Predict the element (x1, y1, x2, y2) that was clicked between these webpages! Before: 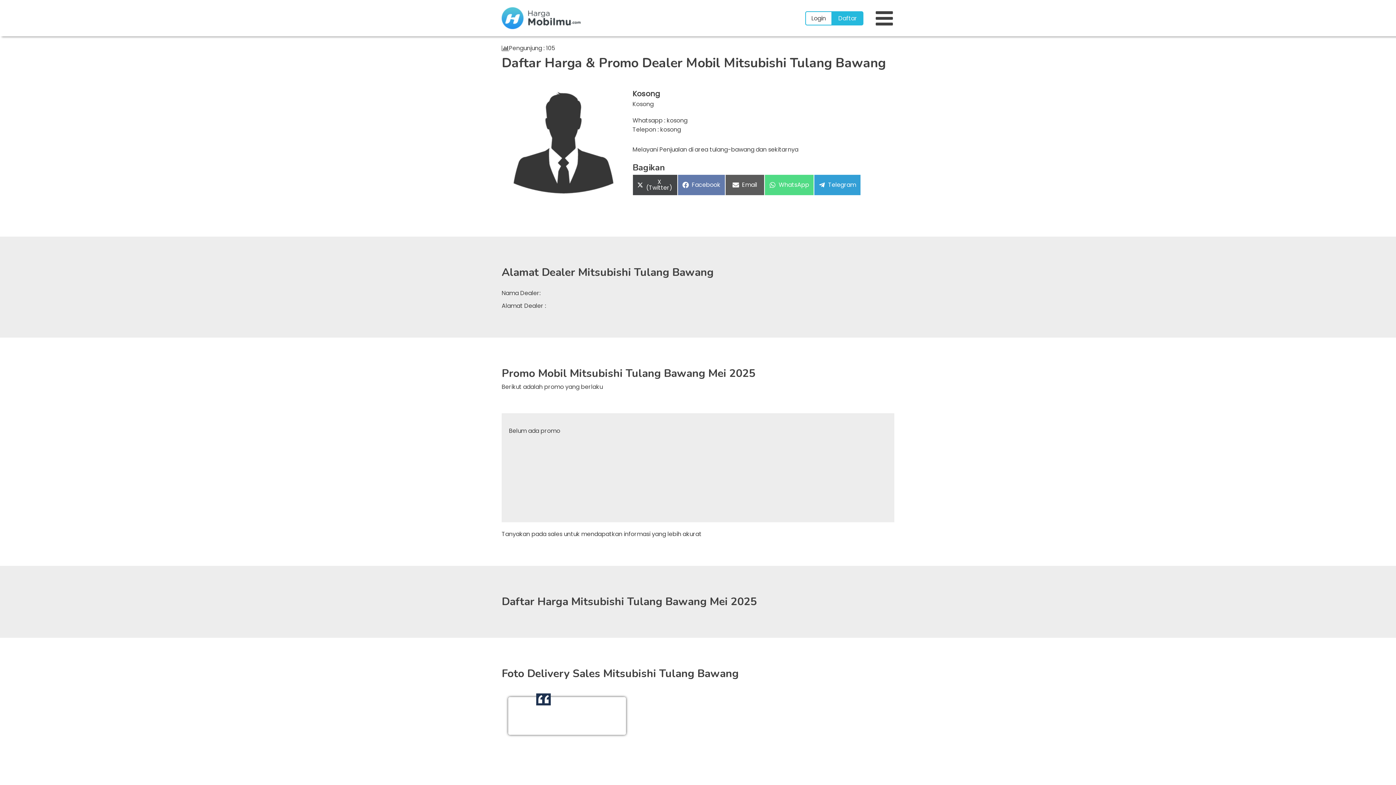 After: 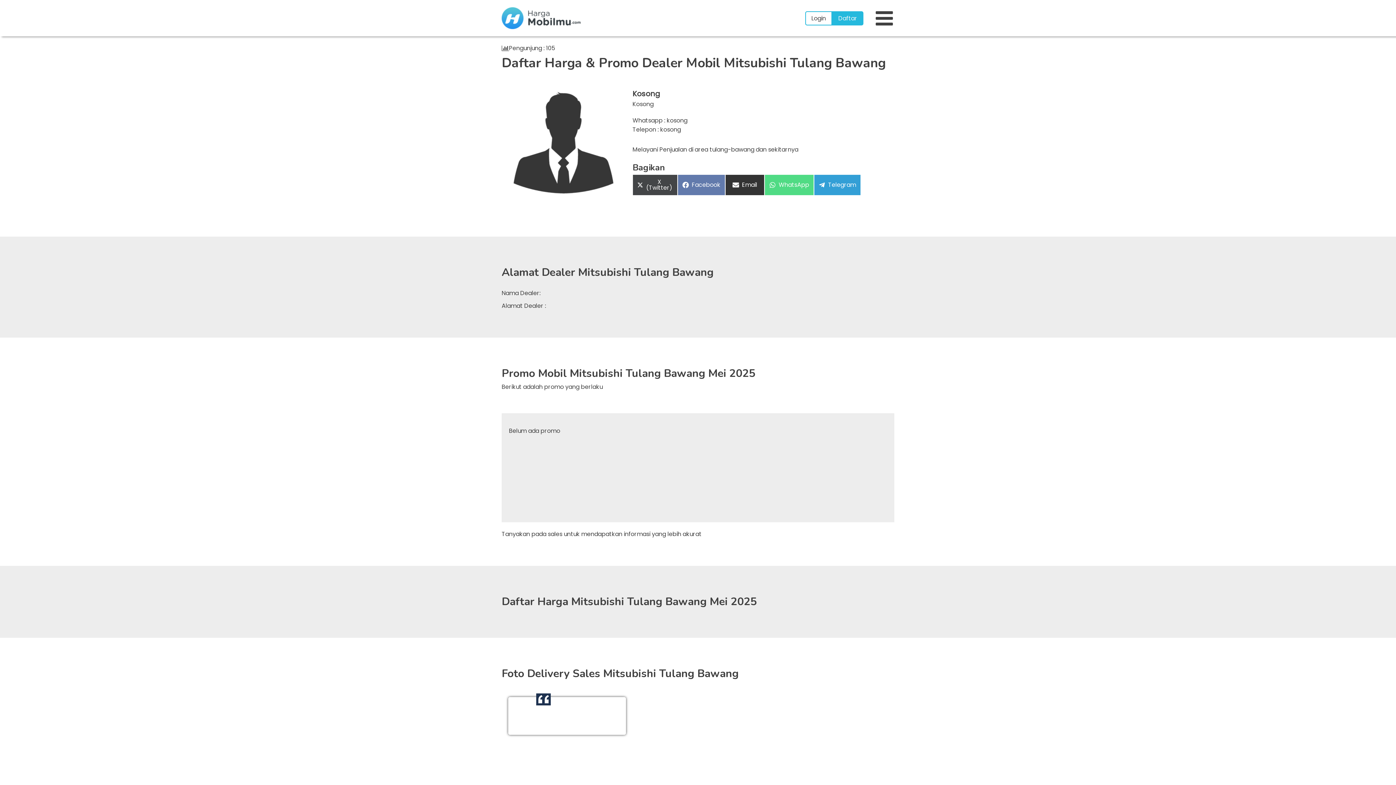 Action: label: Share on
Email bbox: (725, 174, 764, 195)